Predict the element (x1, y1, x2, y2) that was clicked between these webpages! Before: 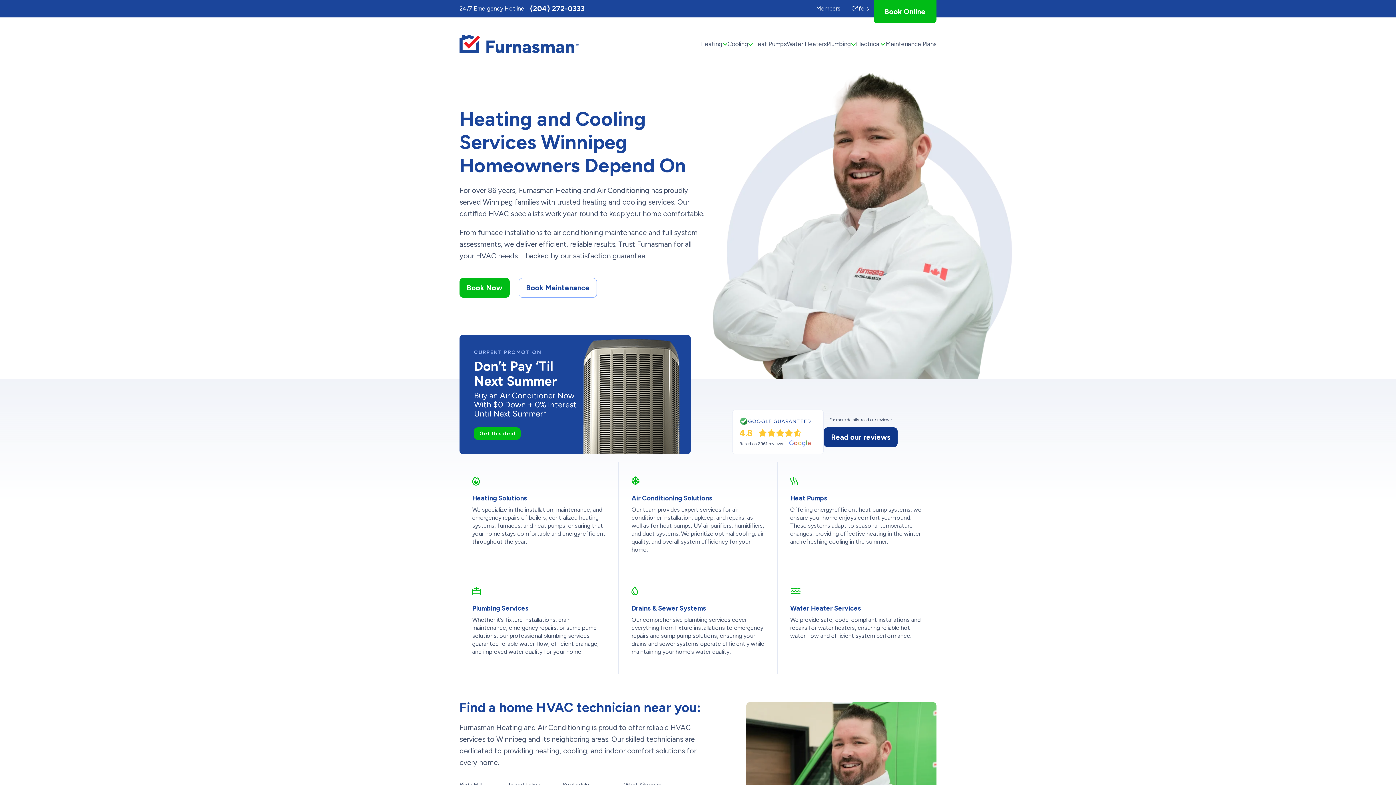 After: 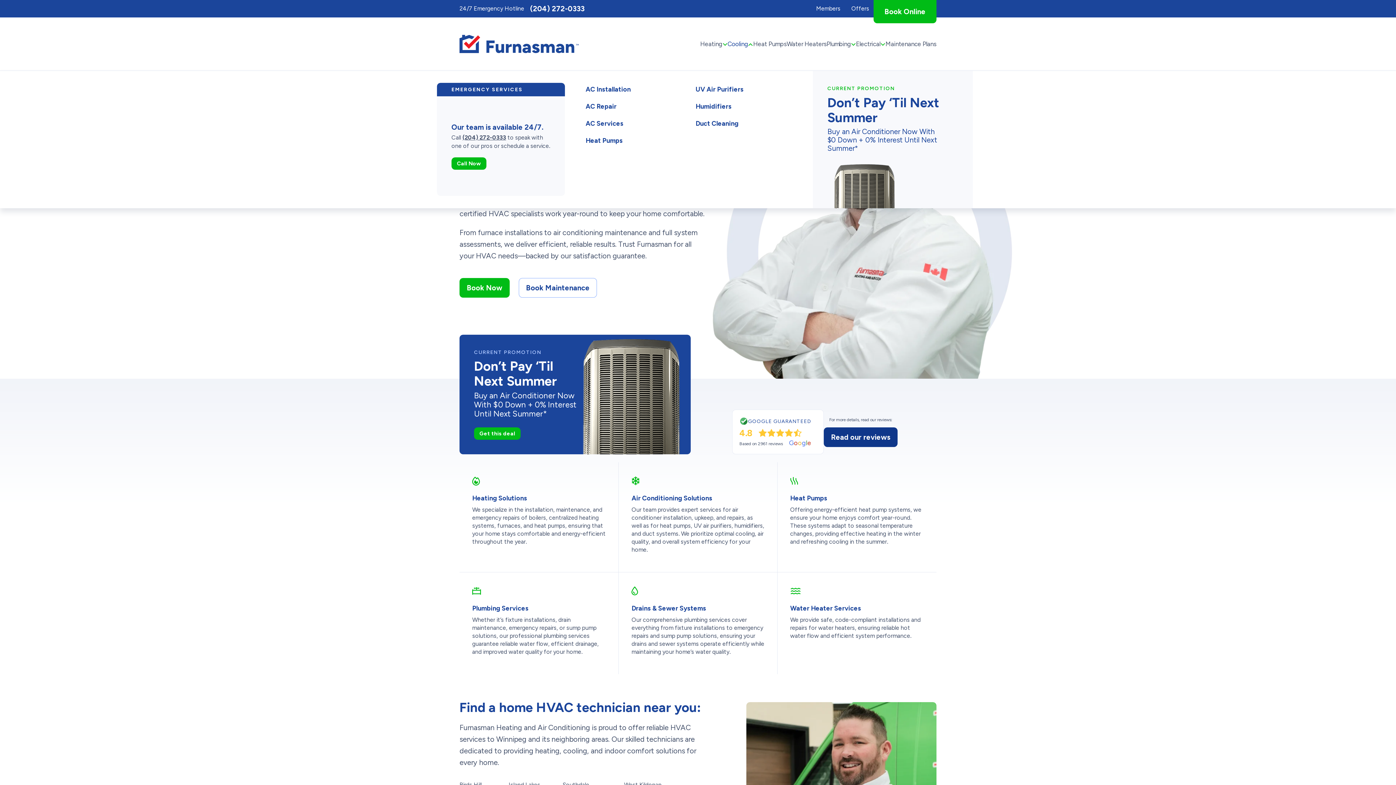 Action: label: Cooling bbox: (727, 36, 753, 51)